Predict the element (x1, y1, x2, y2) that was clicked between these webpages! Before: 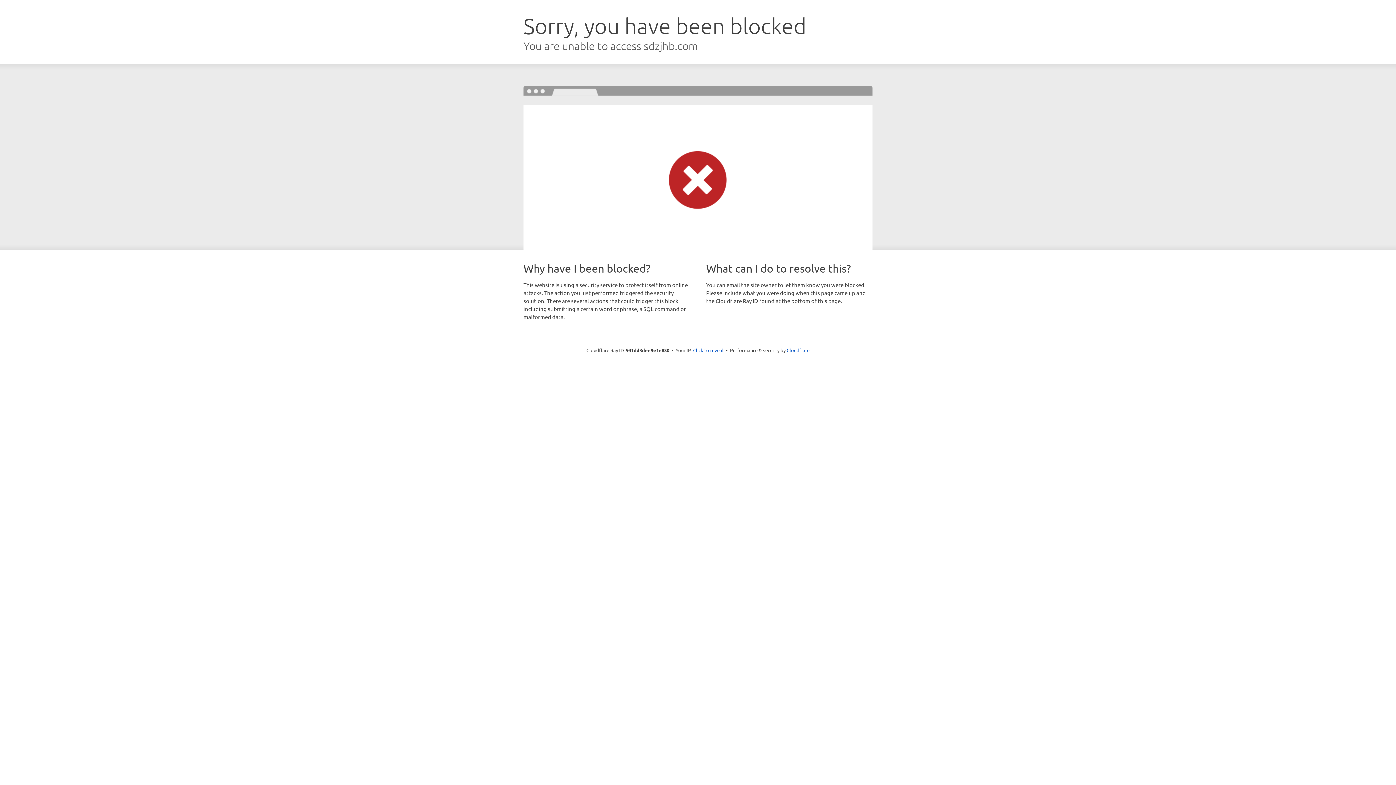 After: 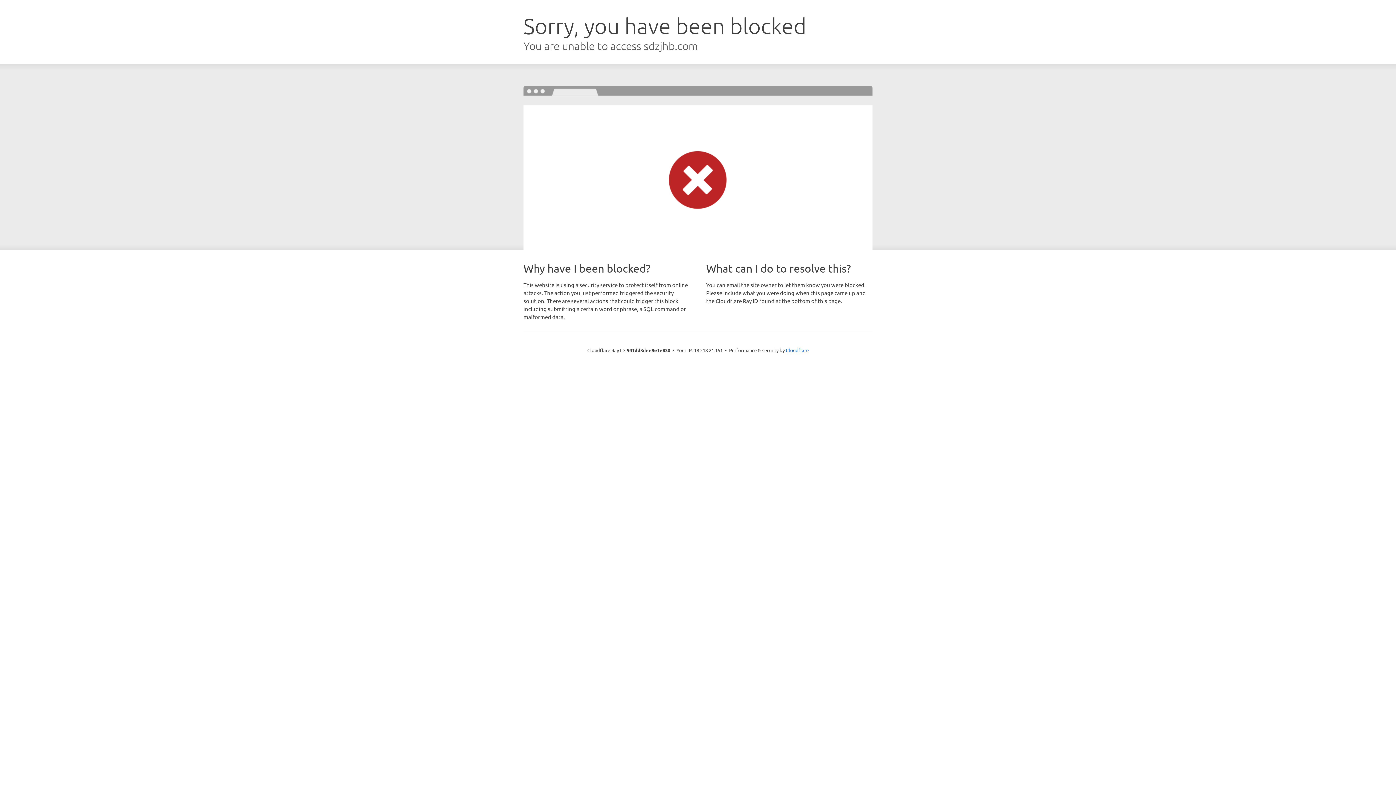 Action: bbox: (693, 346, 723, 353) label: Click to reveal